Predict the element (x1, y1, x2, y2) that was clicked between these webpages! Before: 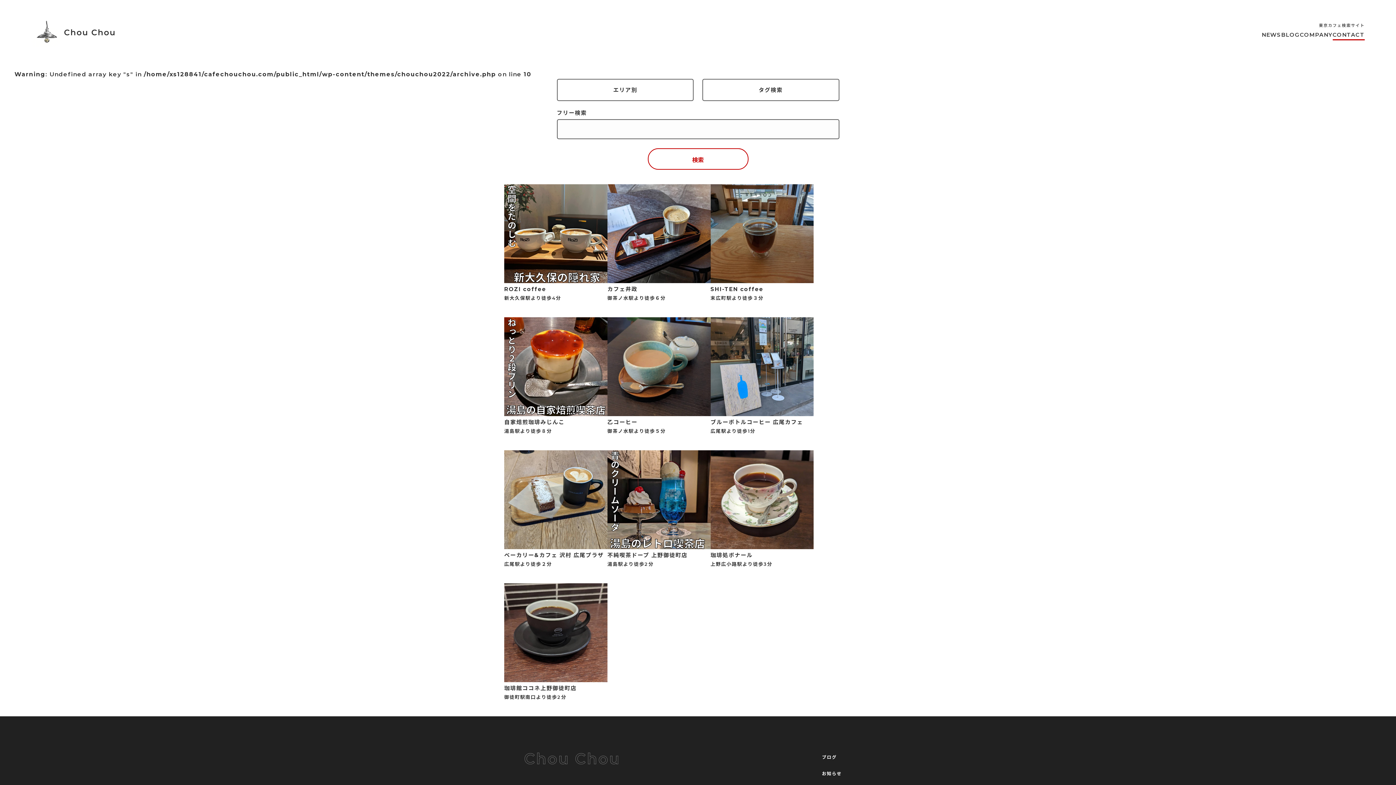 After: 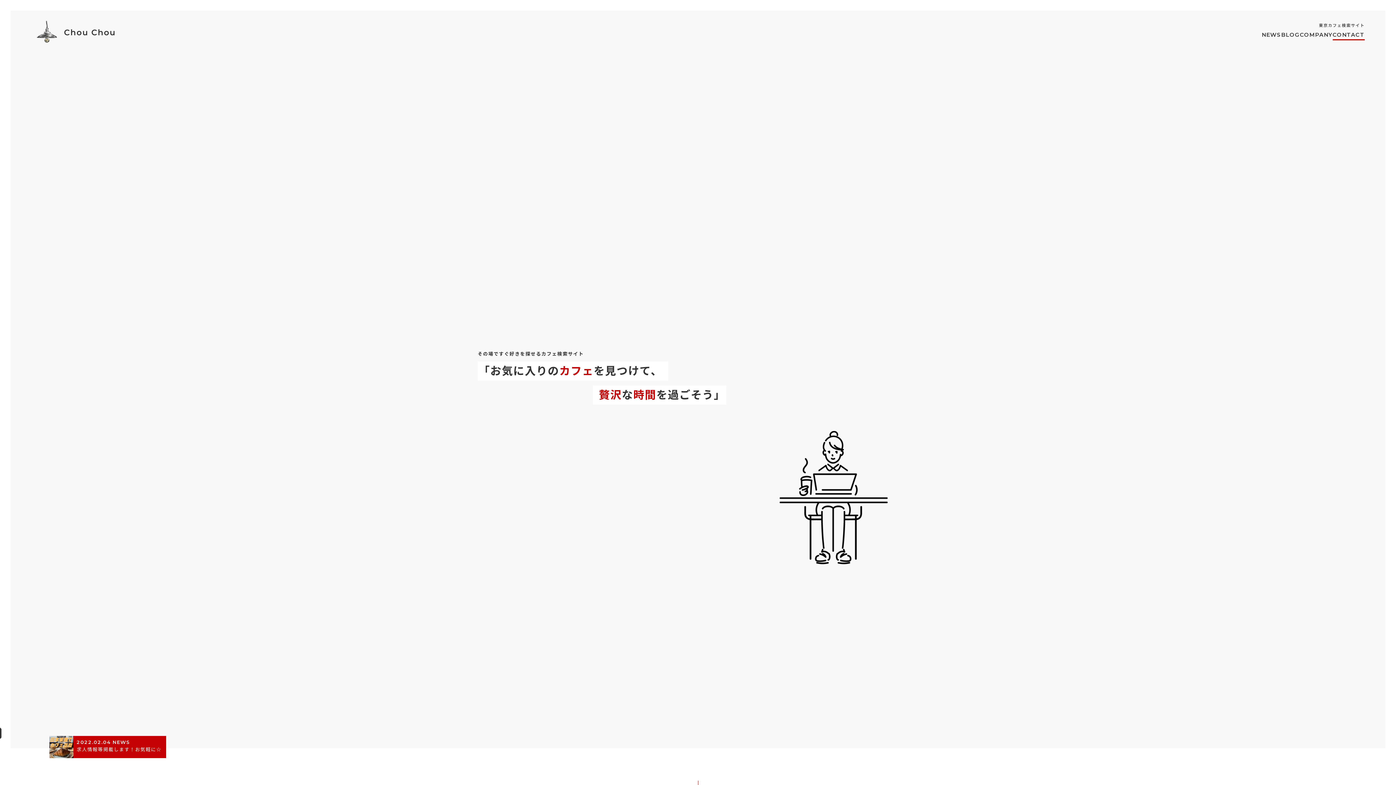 Action: bbox: (31, 37, 114, 44)